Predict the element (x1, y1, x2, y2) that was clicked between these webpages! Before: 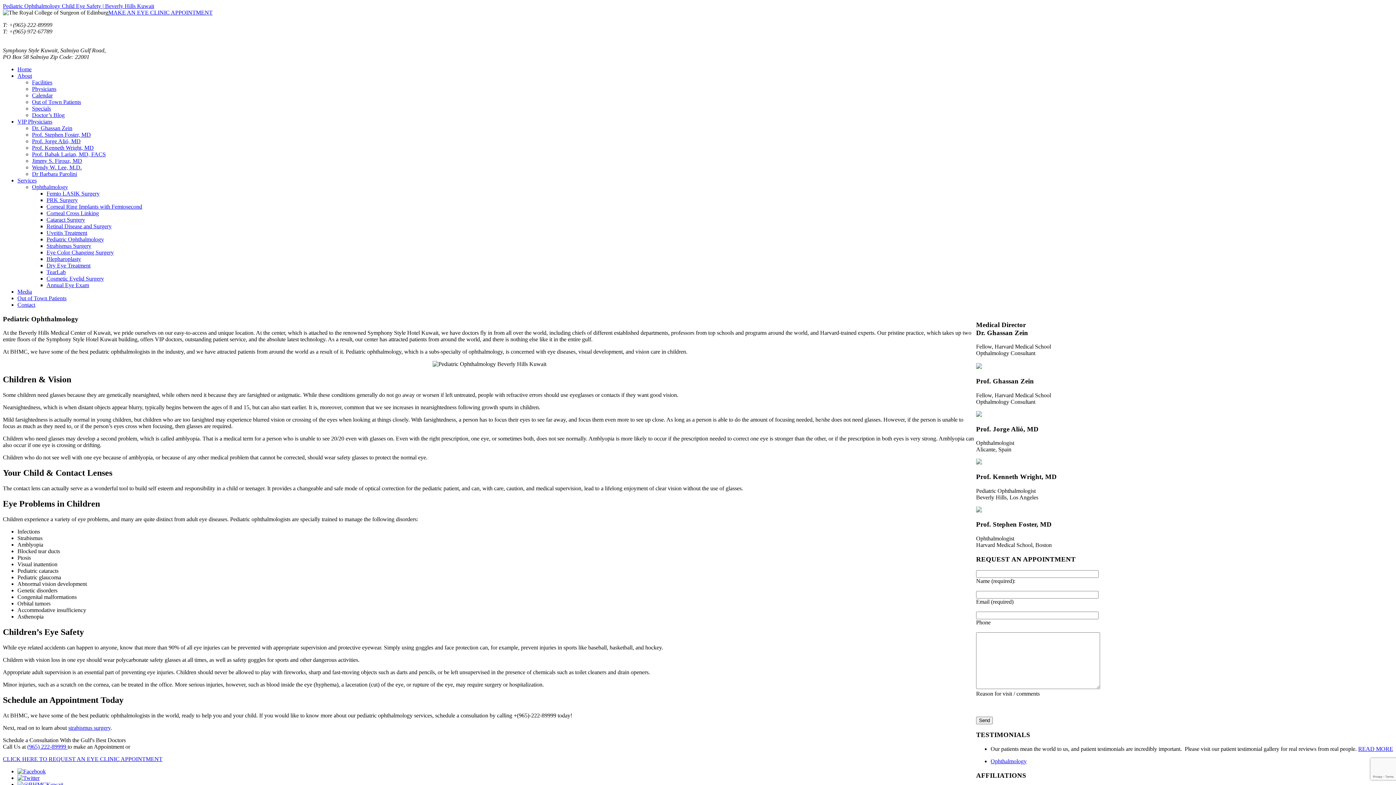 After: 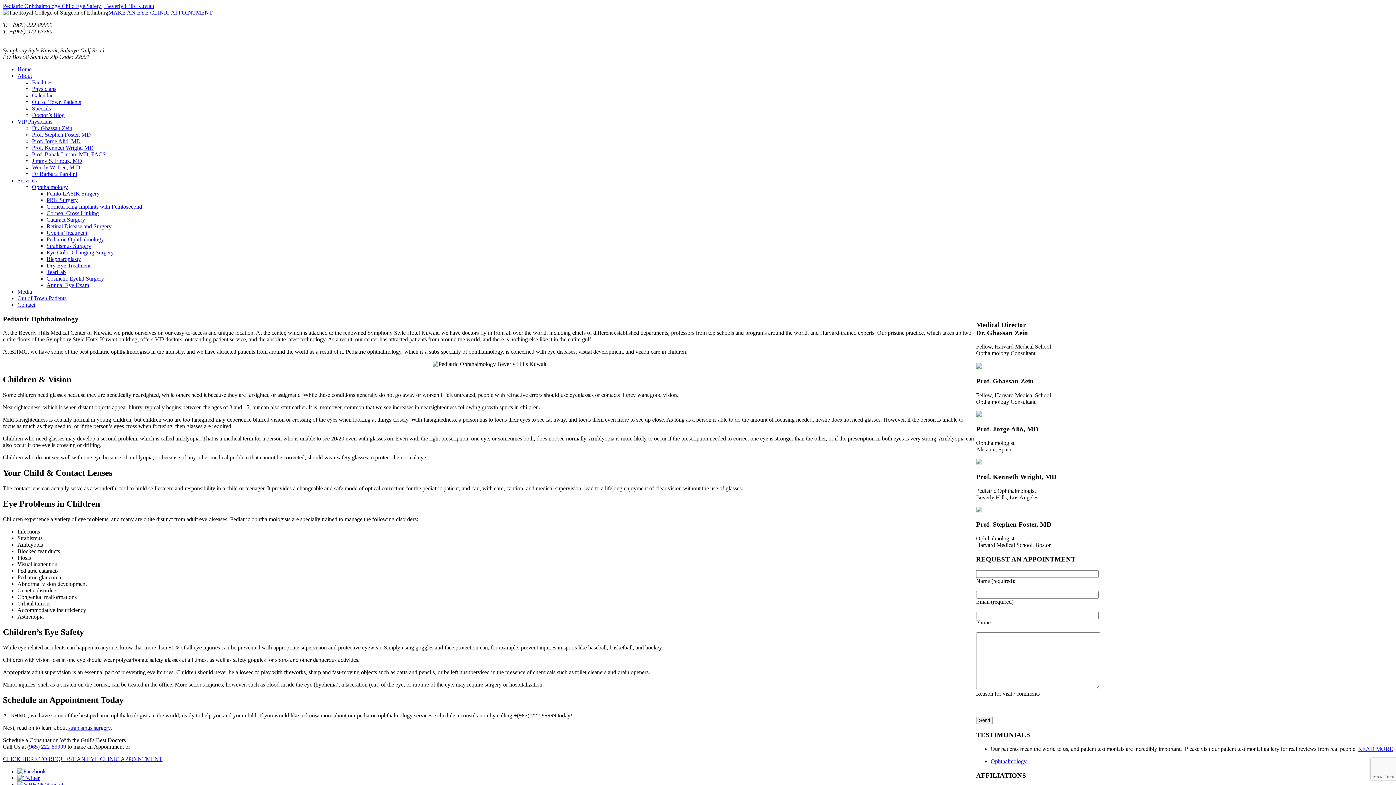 Action: bbox: (17, 768, 45, 774)